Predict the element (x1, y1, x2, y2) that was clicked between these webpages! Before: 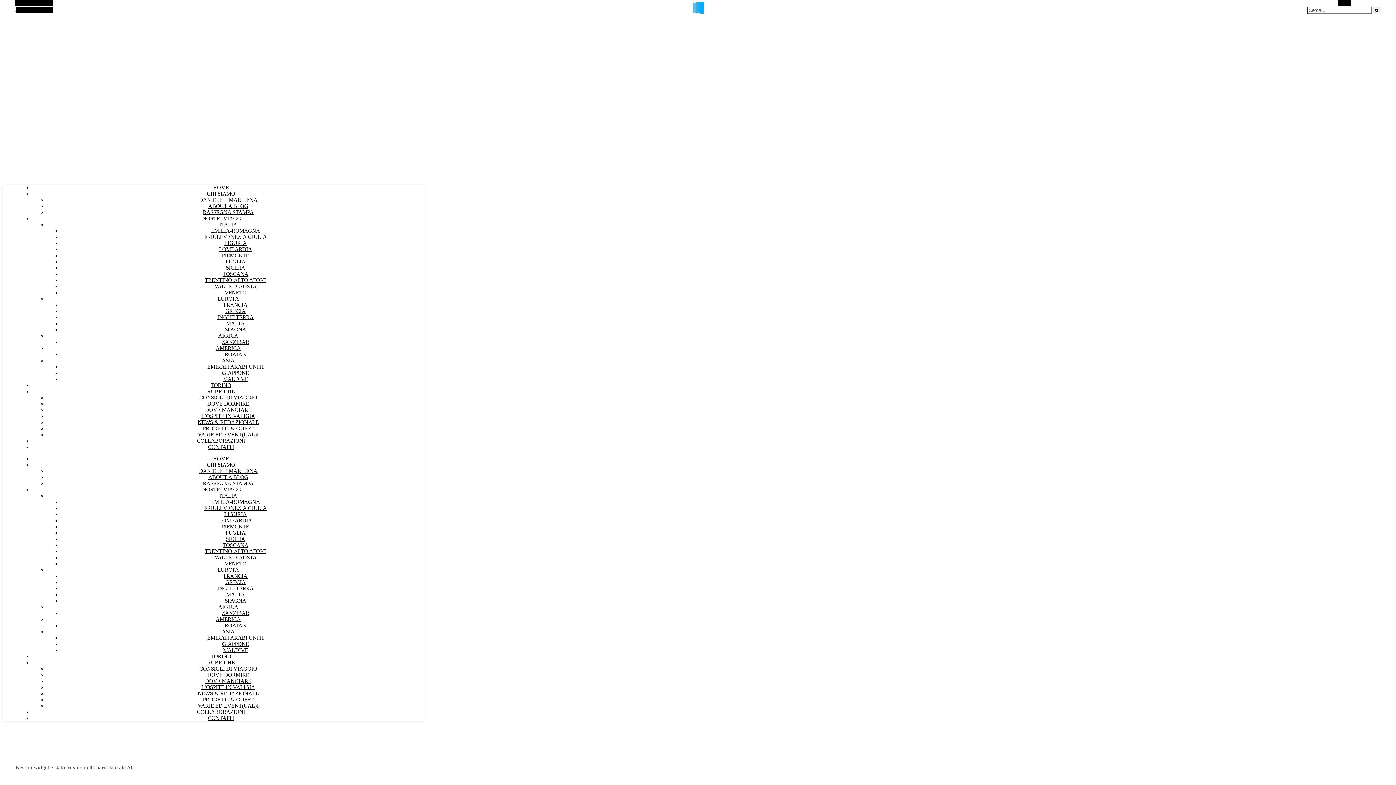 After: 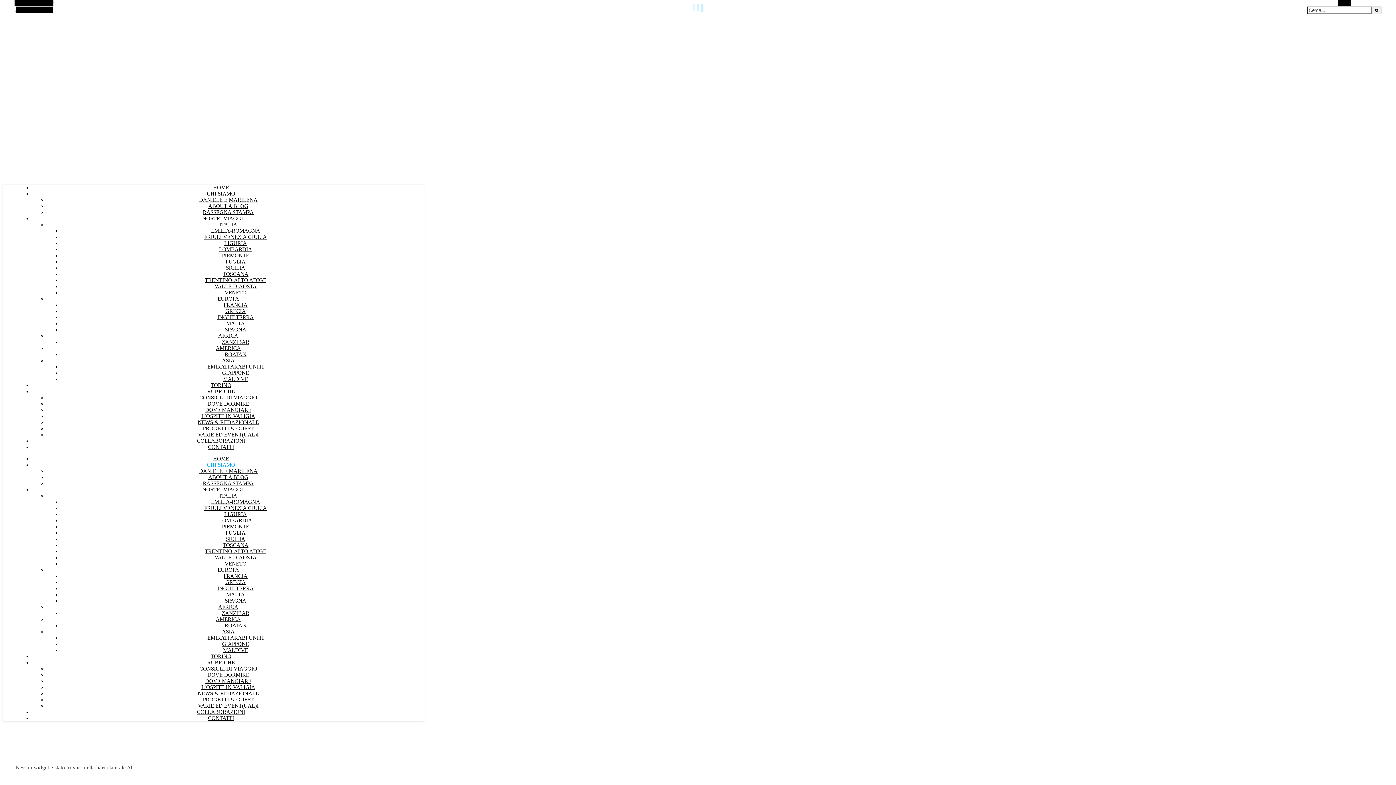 Action: bbox: (206, 462, 235, 468) label: CHI SIAMO